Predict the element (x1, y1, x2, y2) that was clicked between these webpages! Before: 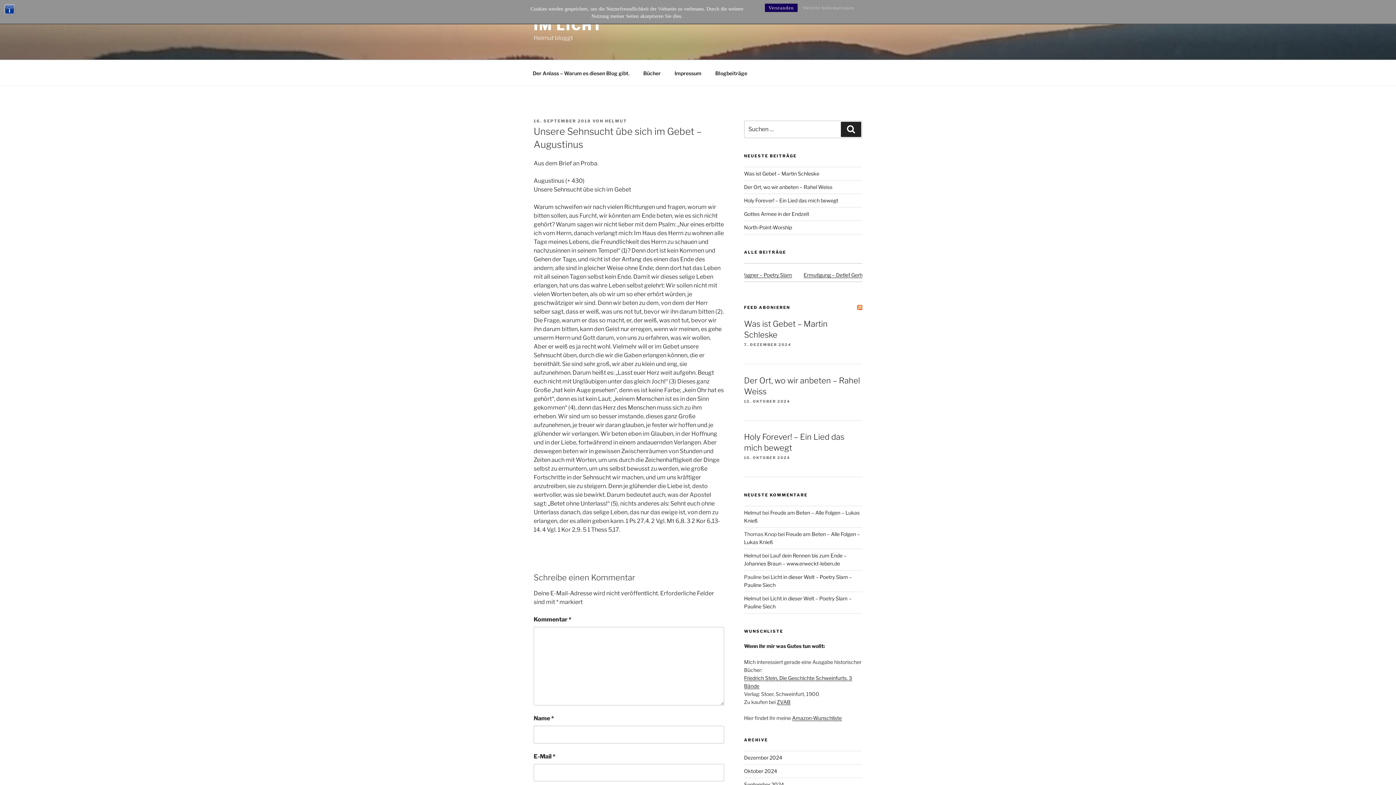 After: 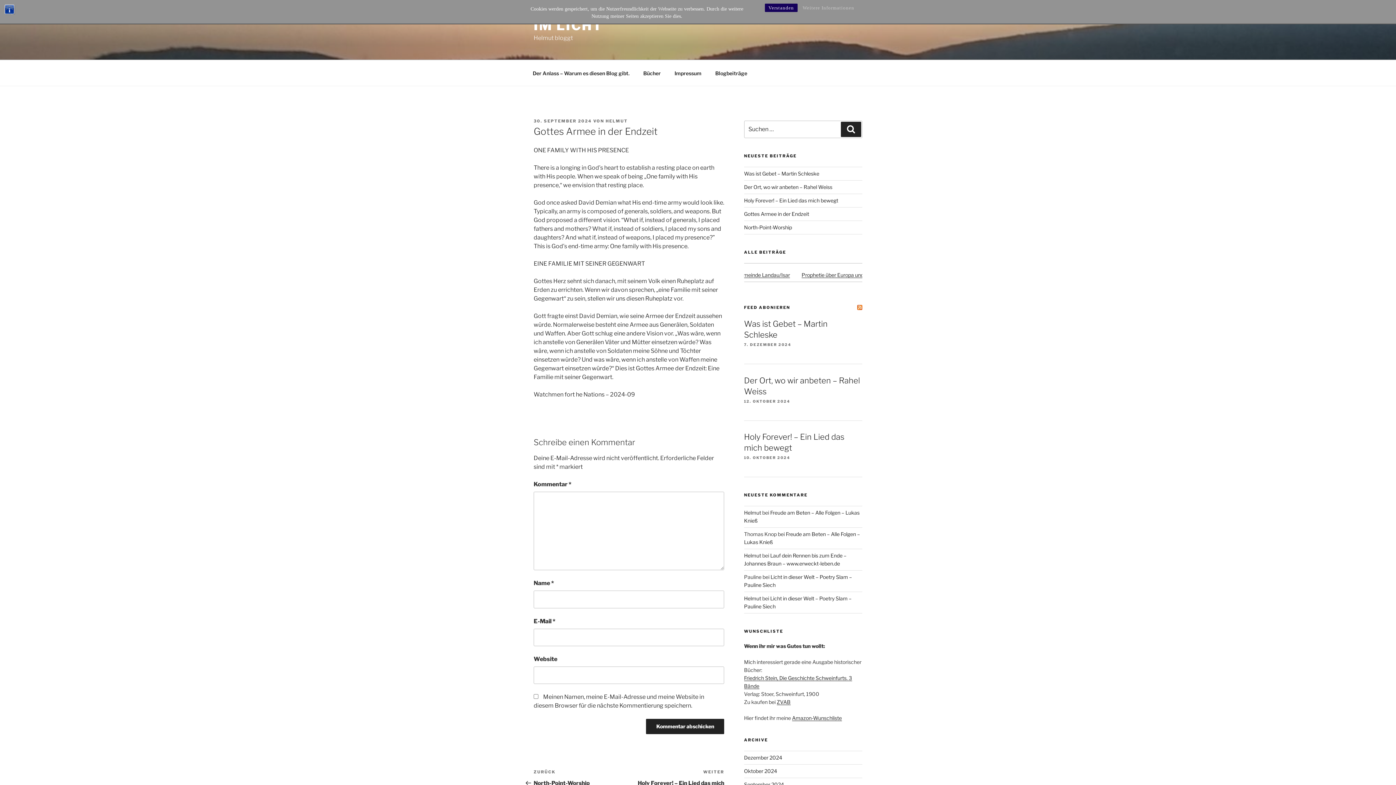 Action: label: Gottes Armee in der Endzeit bbox: (744, 211, 809, 217)